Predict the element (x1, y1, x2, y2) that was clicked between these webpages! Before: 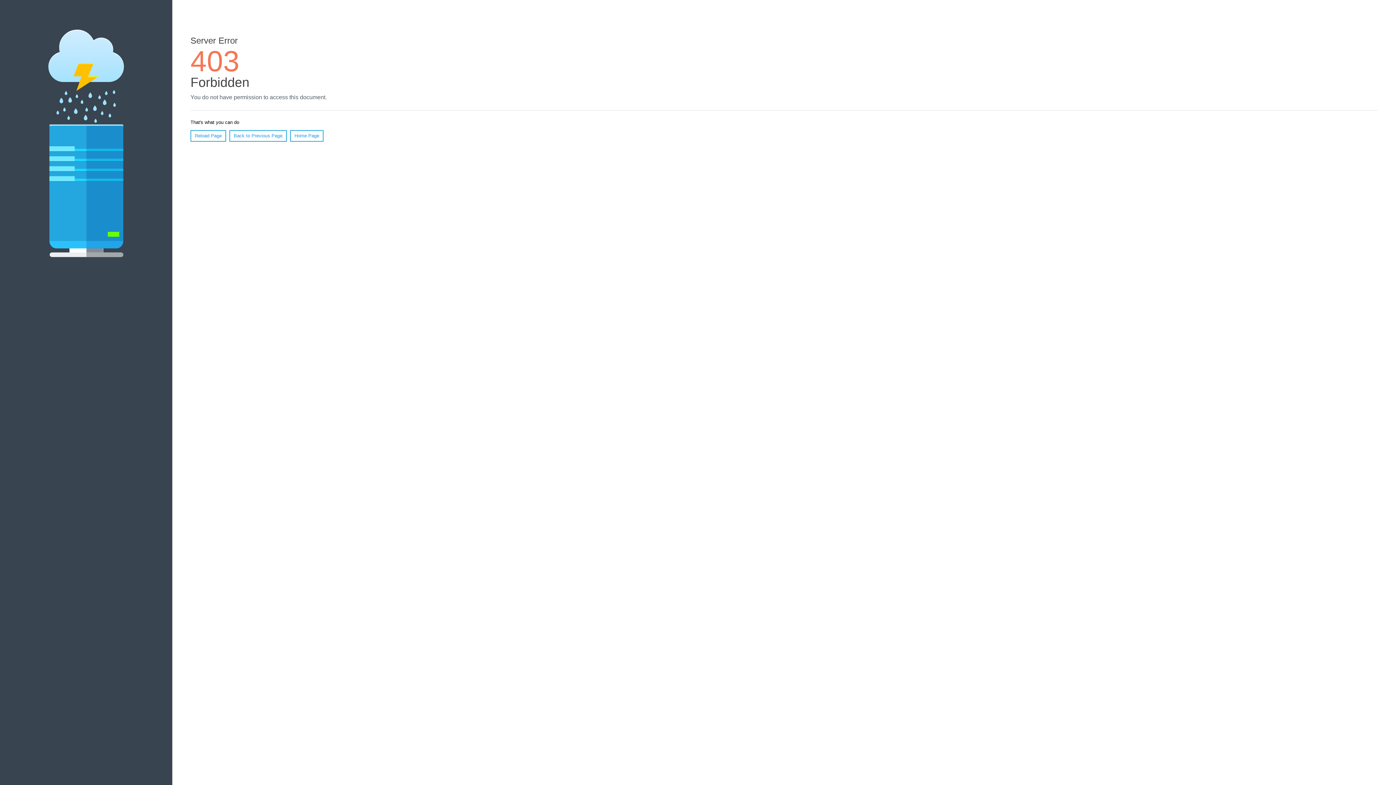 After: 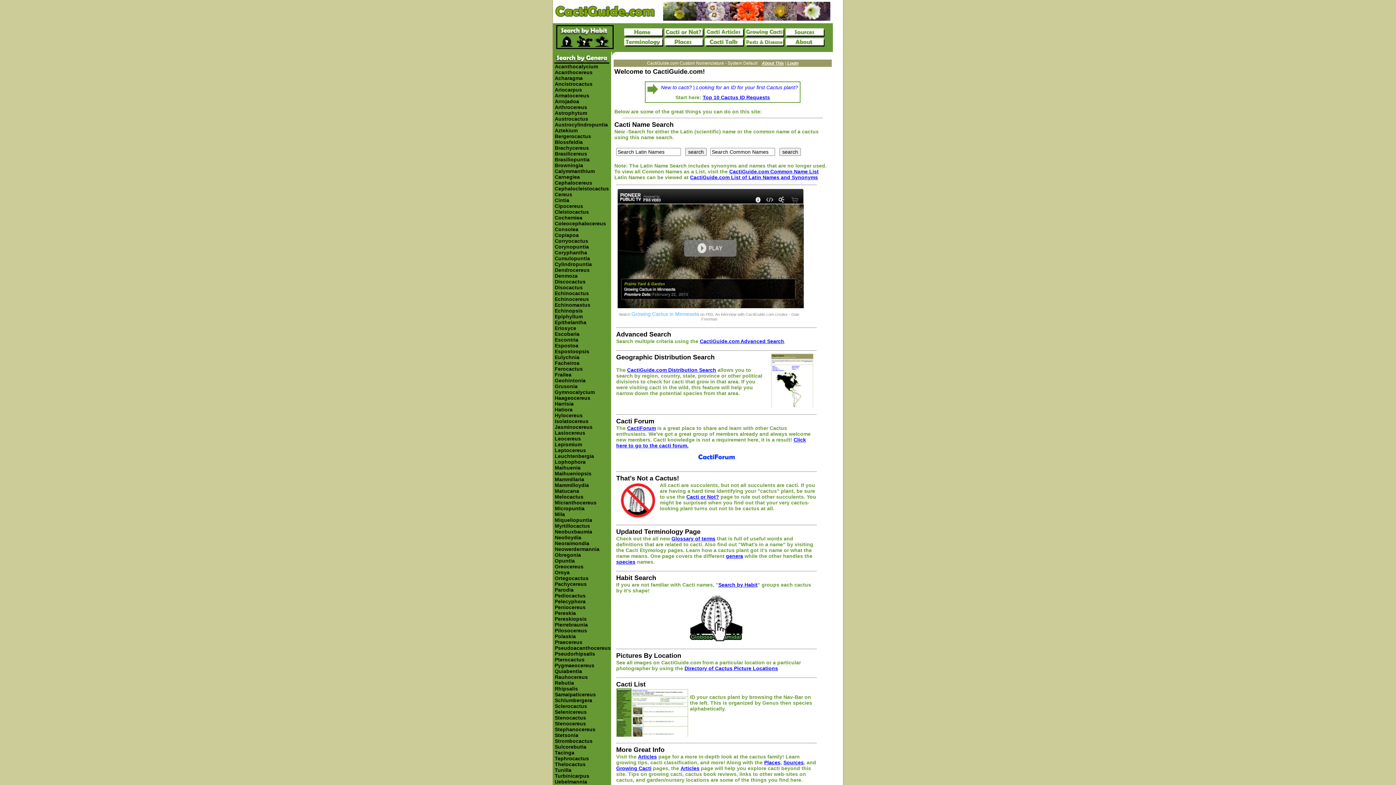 Action: bbox: (290, 130, 323, 141) label: Home Page